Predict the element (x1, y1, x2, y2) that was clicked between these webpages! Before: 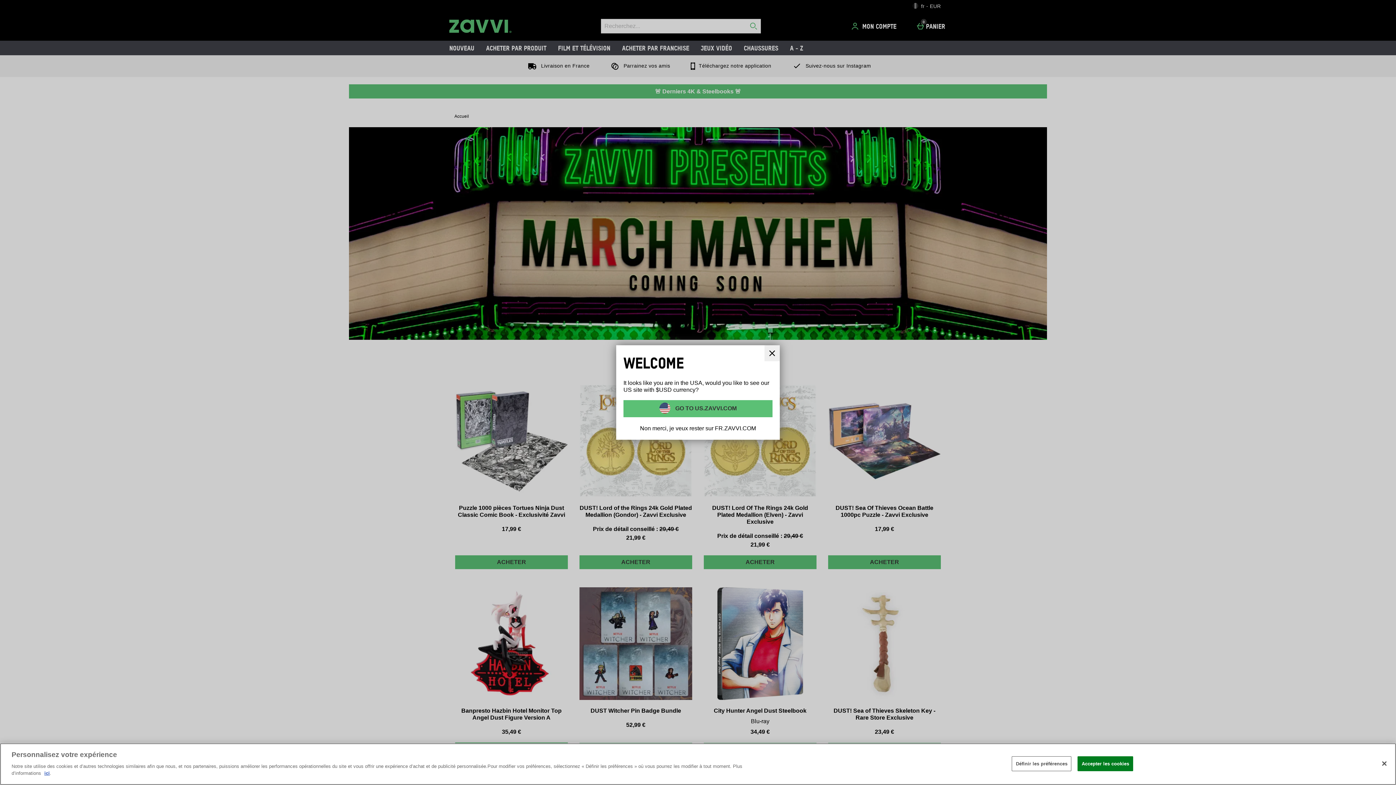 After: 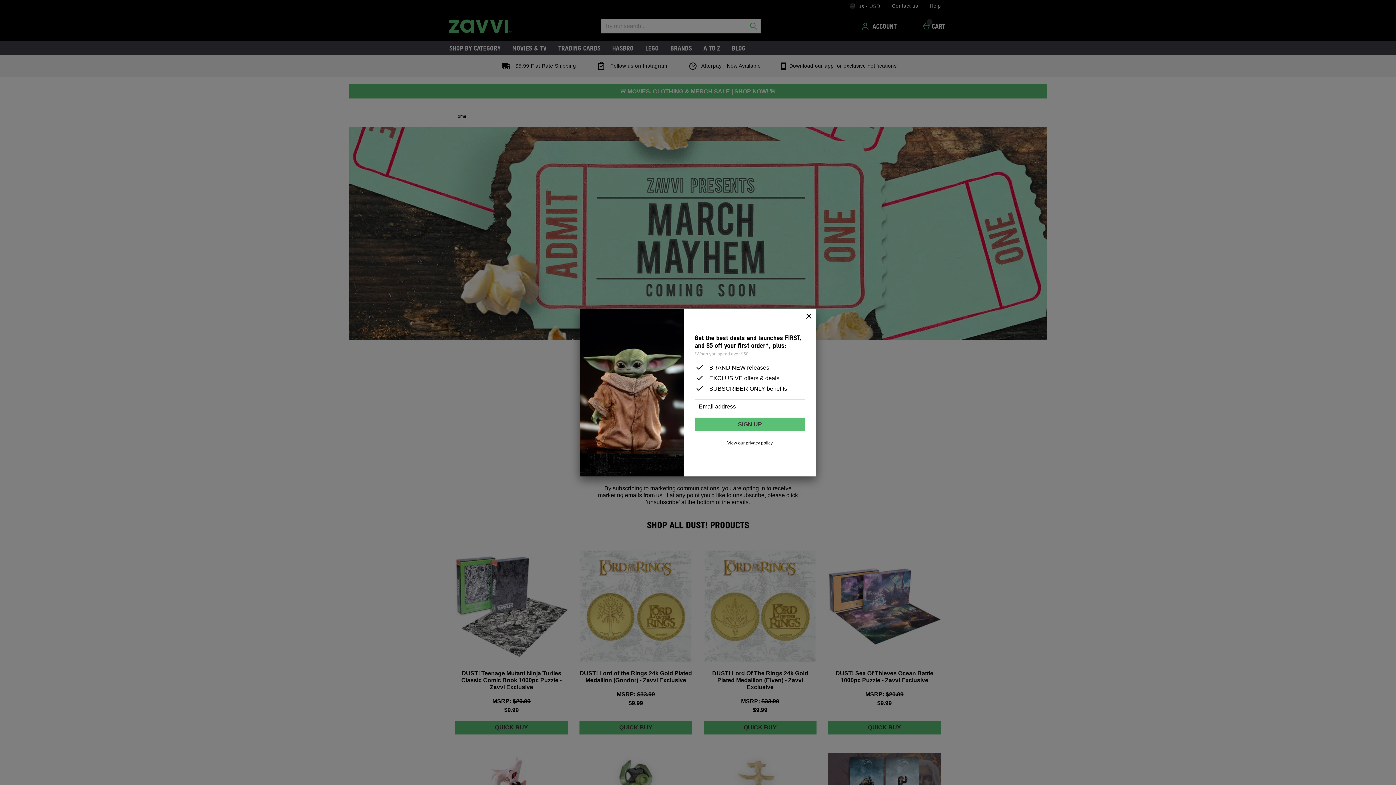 Action: label:  GO TO US.ZAVVI.COM bbox: (623, 400, 772, 417)